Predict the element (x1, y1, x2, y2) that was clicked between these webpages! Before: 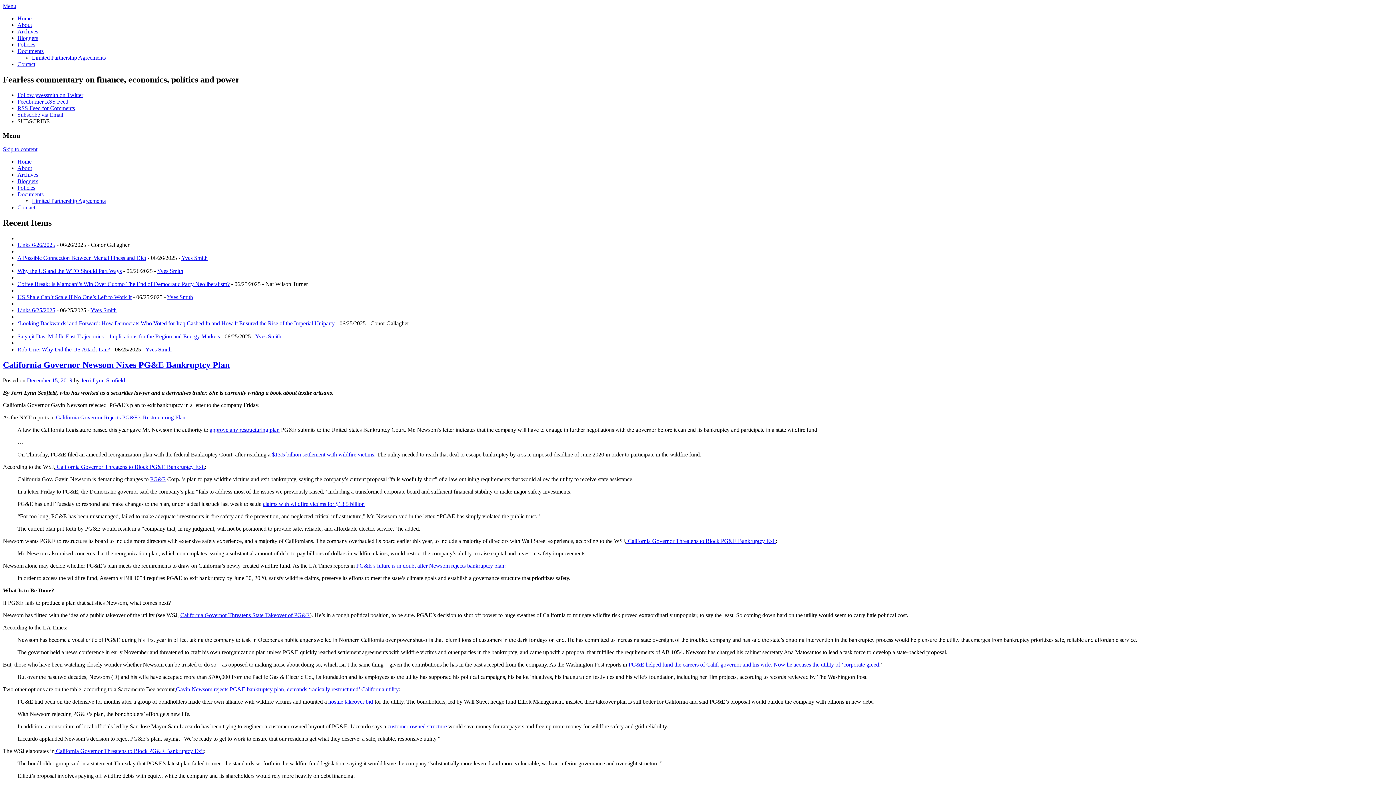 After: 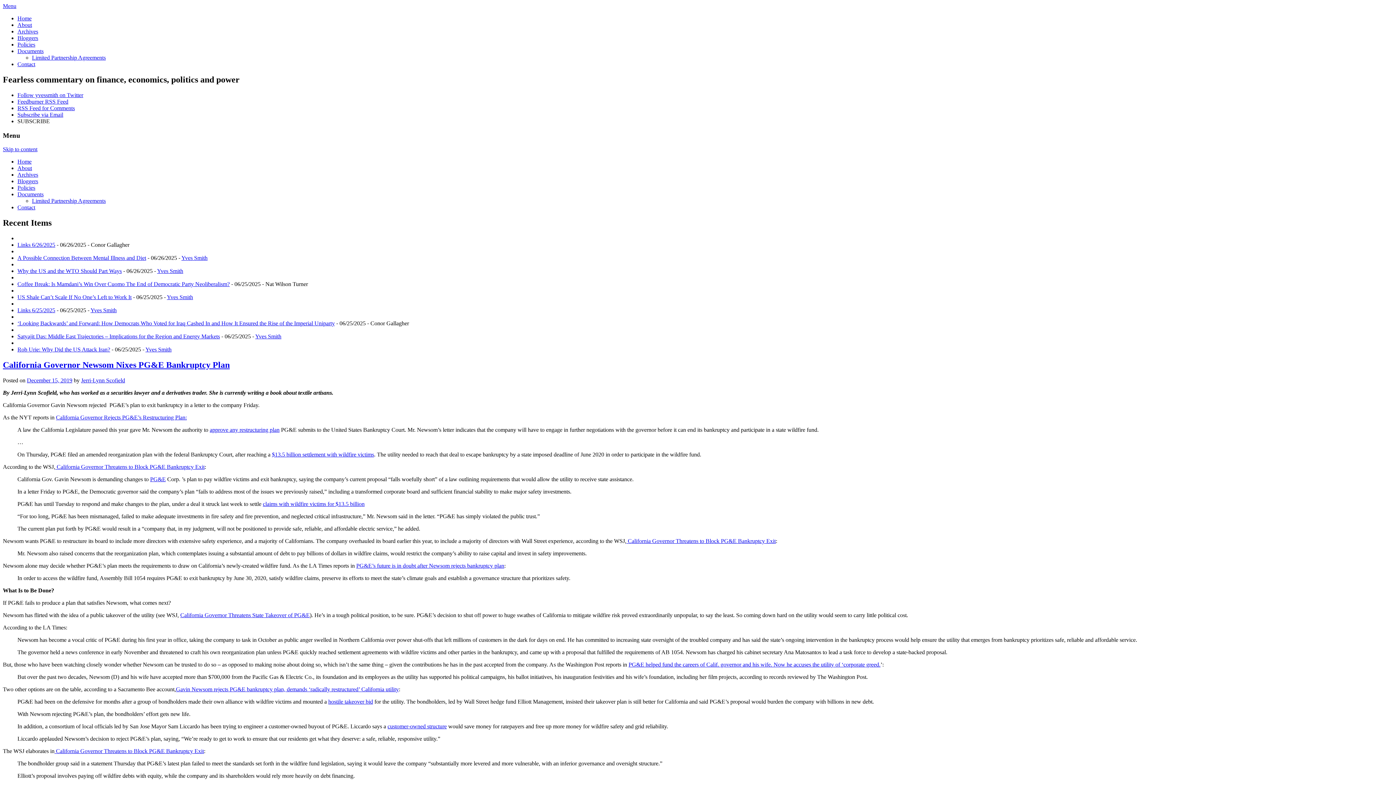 Action: label: California Governor Rejects PG&E’s Restructuring Plan: bbox: (56, 414, 186, 420)